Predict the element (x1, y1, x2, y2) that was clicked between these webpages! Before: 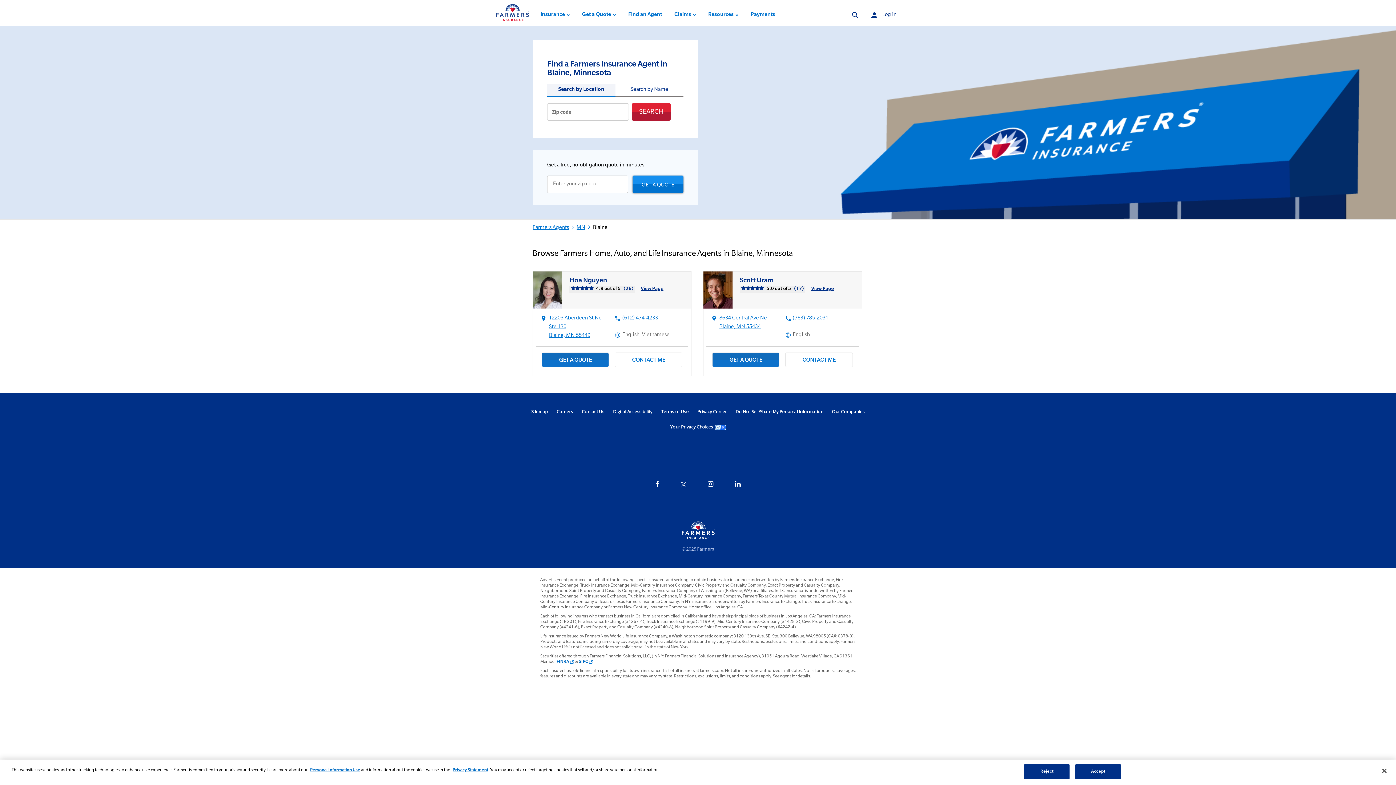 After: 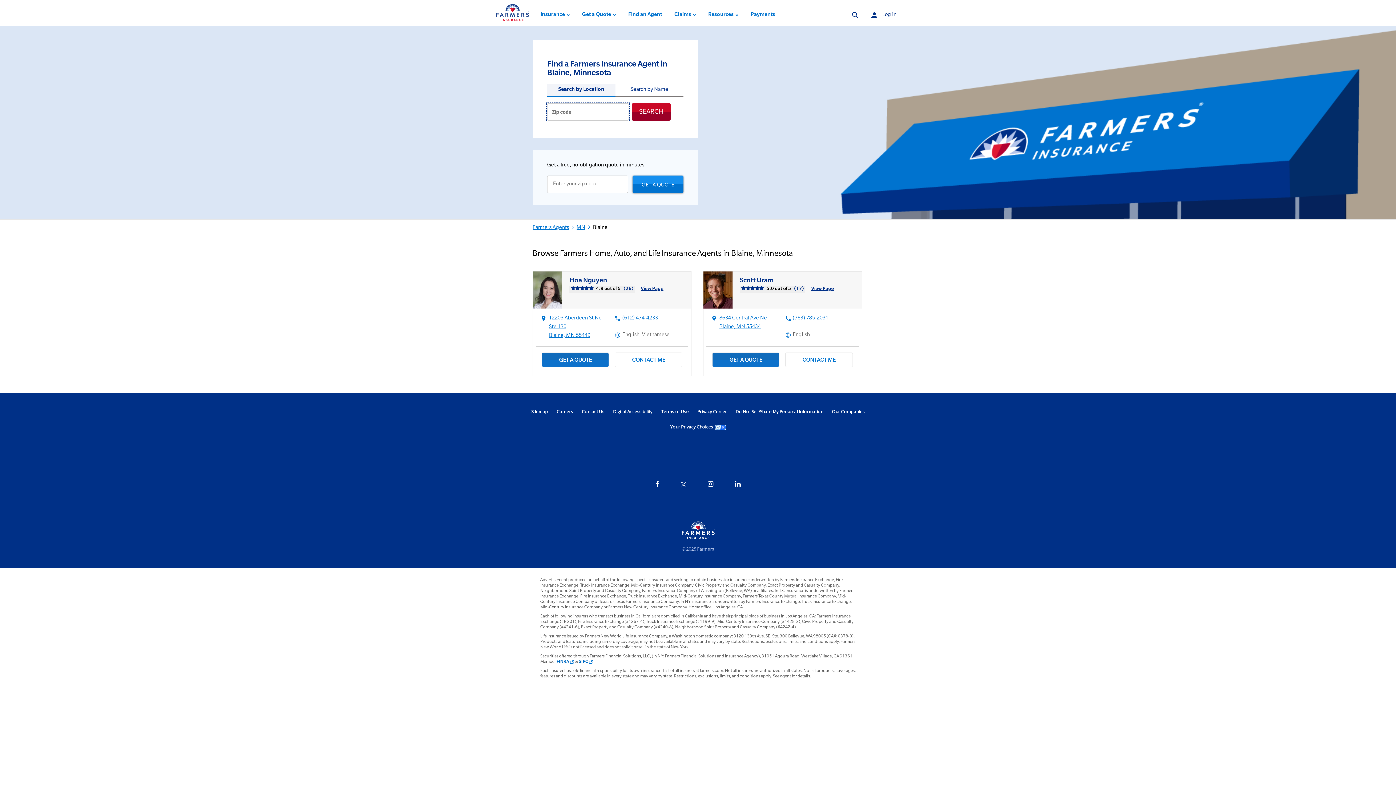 Action: label: SEARCH bbox: (632, 103, 670, 120)